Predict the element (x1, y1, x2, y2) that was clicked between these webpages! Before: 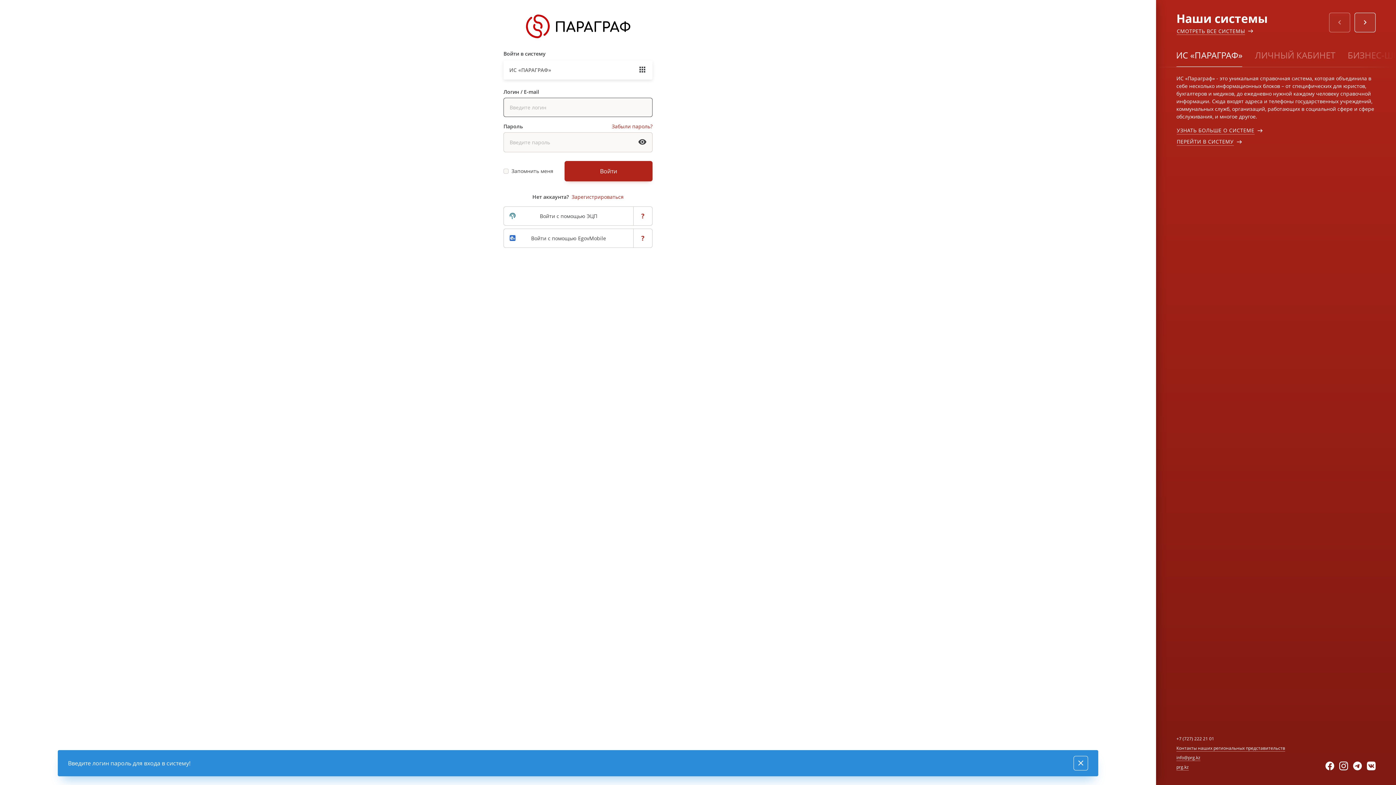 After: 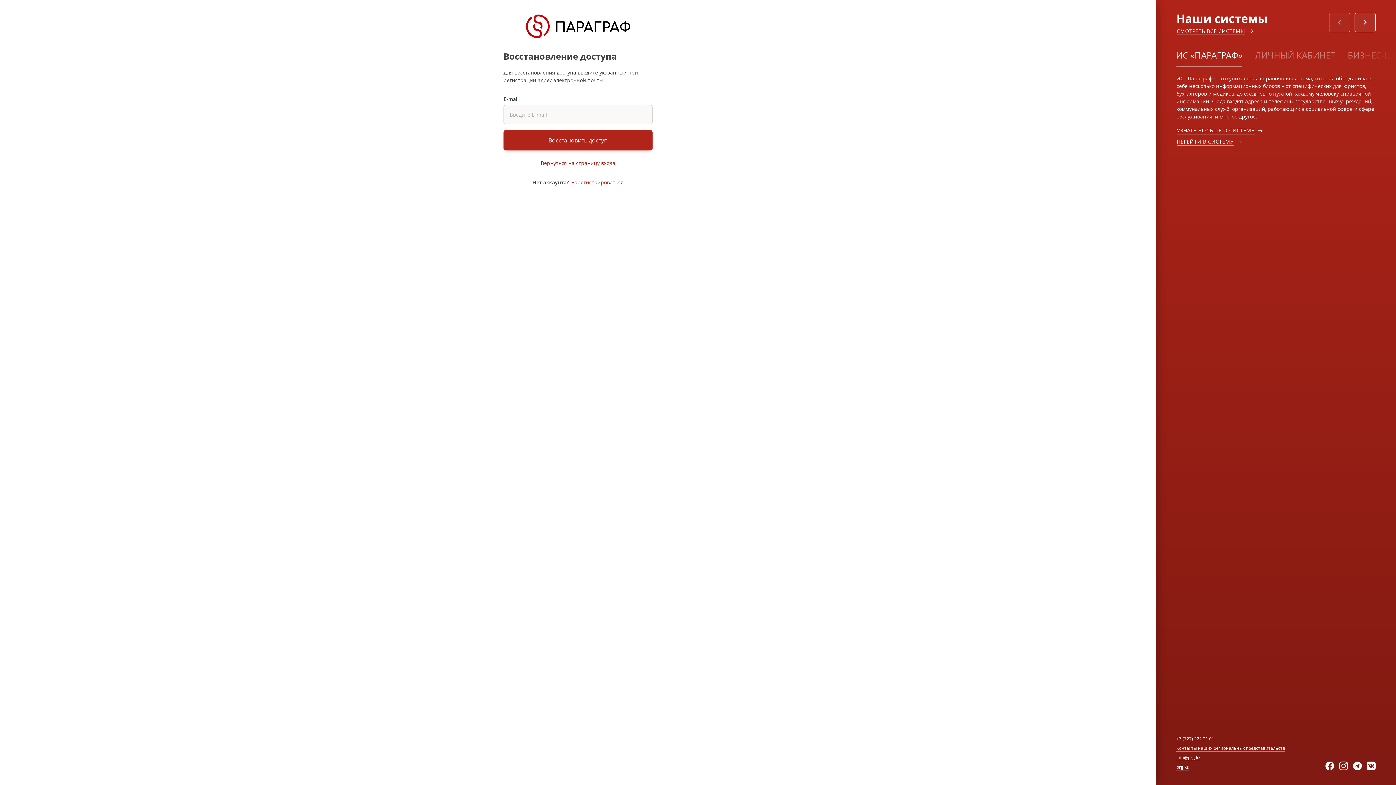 Action: label: Забыли пароль? bbox: (612, 122, 652, 129)